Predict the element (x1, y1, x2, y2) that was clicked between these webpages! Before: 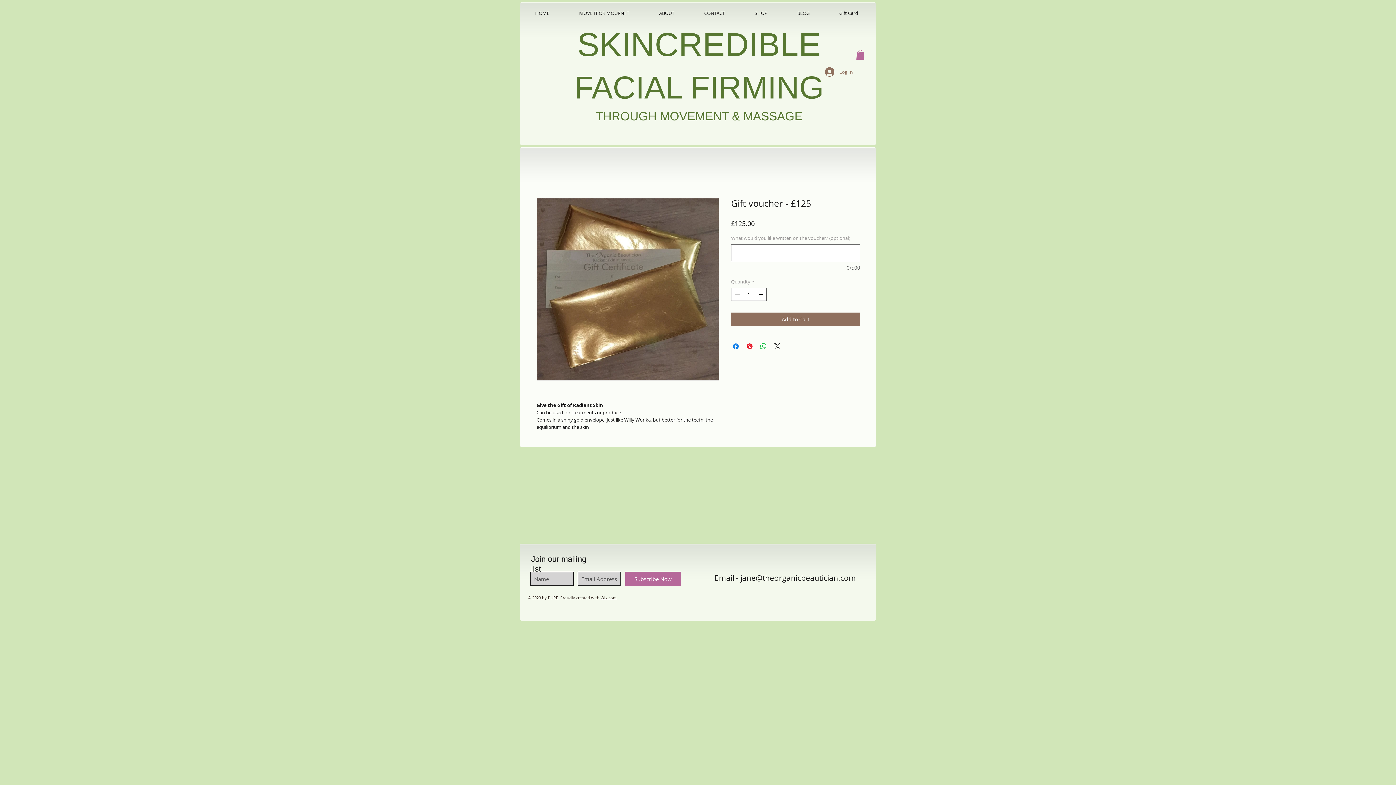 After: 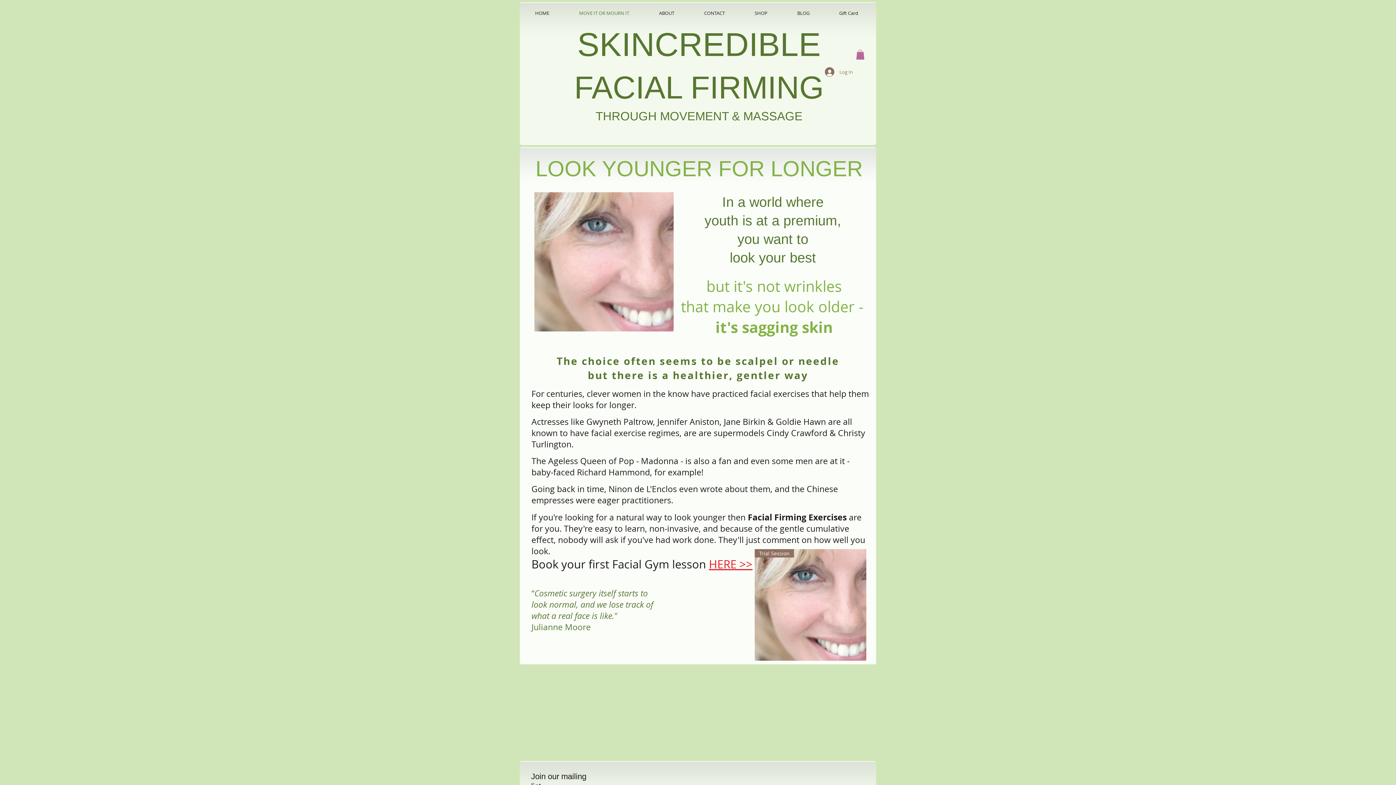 Action: bbox: (564, 4, 644, 21) label: MOVE IT OR MOURN IT